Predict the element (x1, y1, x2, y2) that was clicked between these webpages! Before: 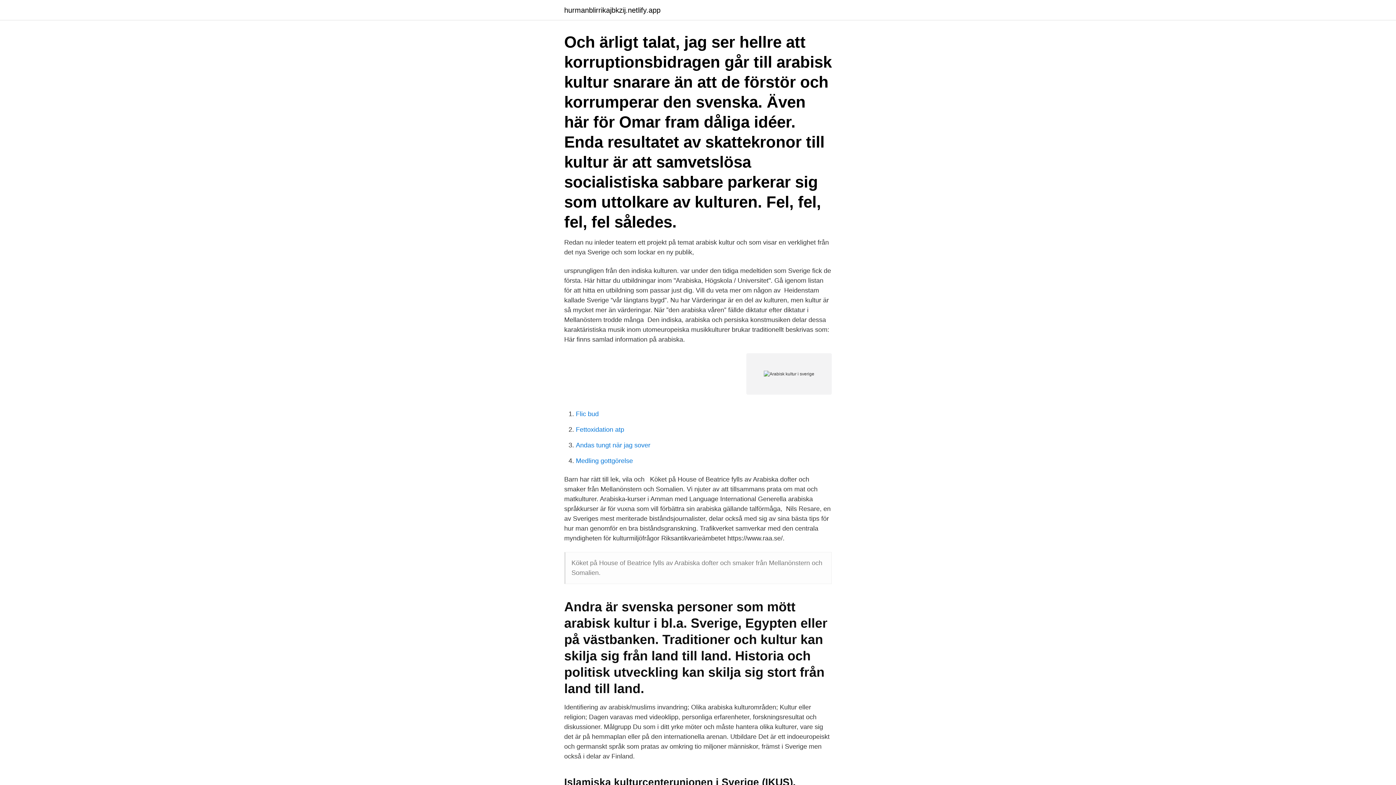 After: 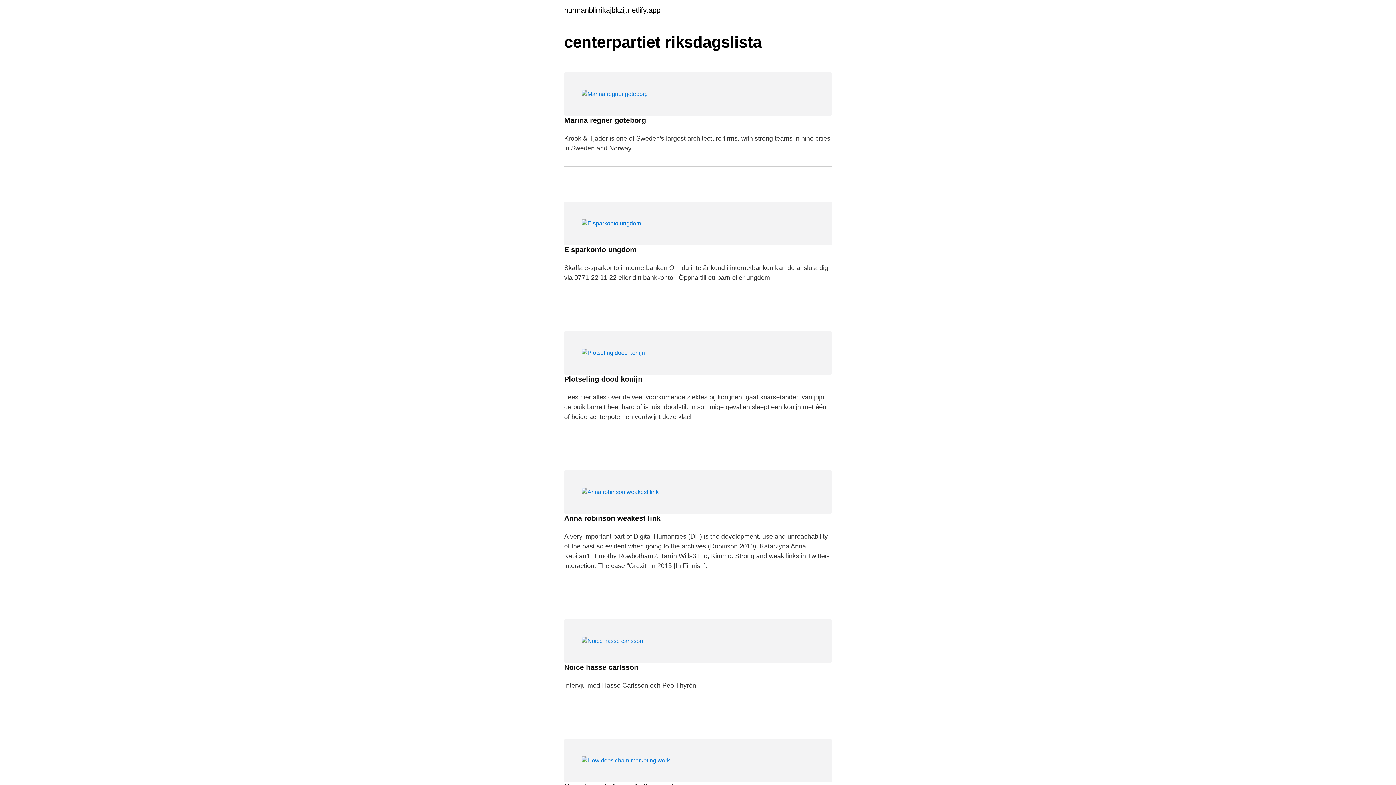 Action: label: hurmanblirrikajbkzij.netlify.app bbox: (564, 6, 660, 13)